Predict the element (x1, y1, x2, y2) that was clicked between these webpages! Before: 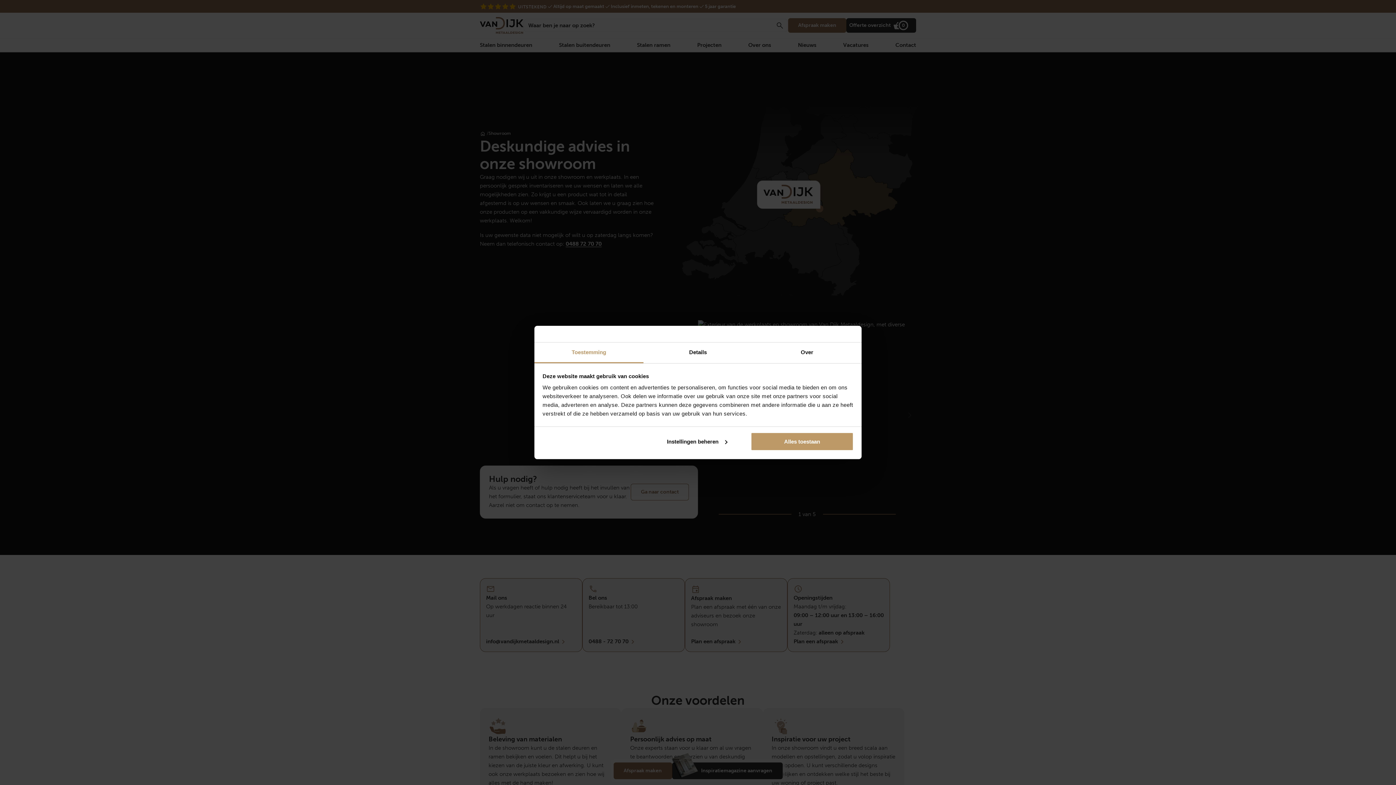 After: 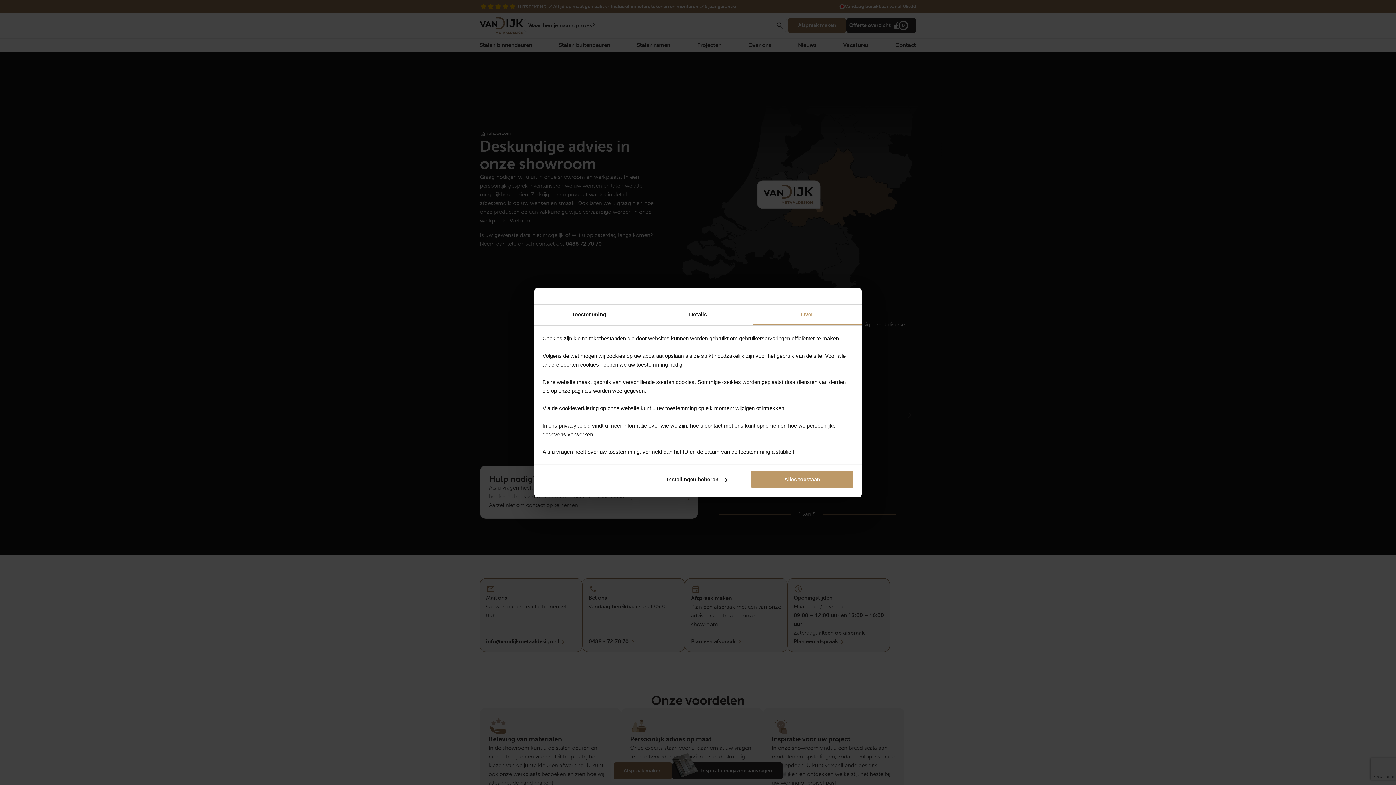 Action: label: Over bbox: (752, 342, 861, 363)